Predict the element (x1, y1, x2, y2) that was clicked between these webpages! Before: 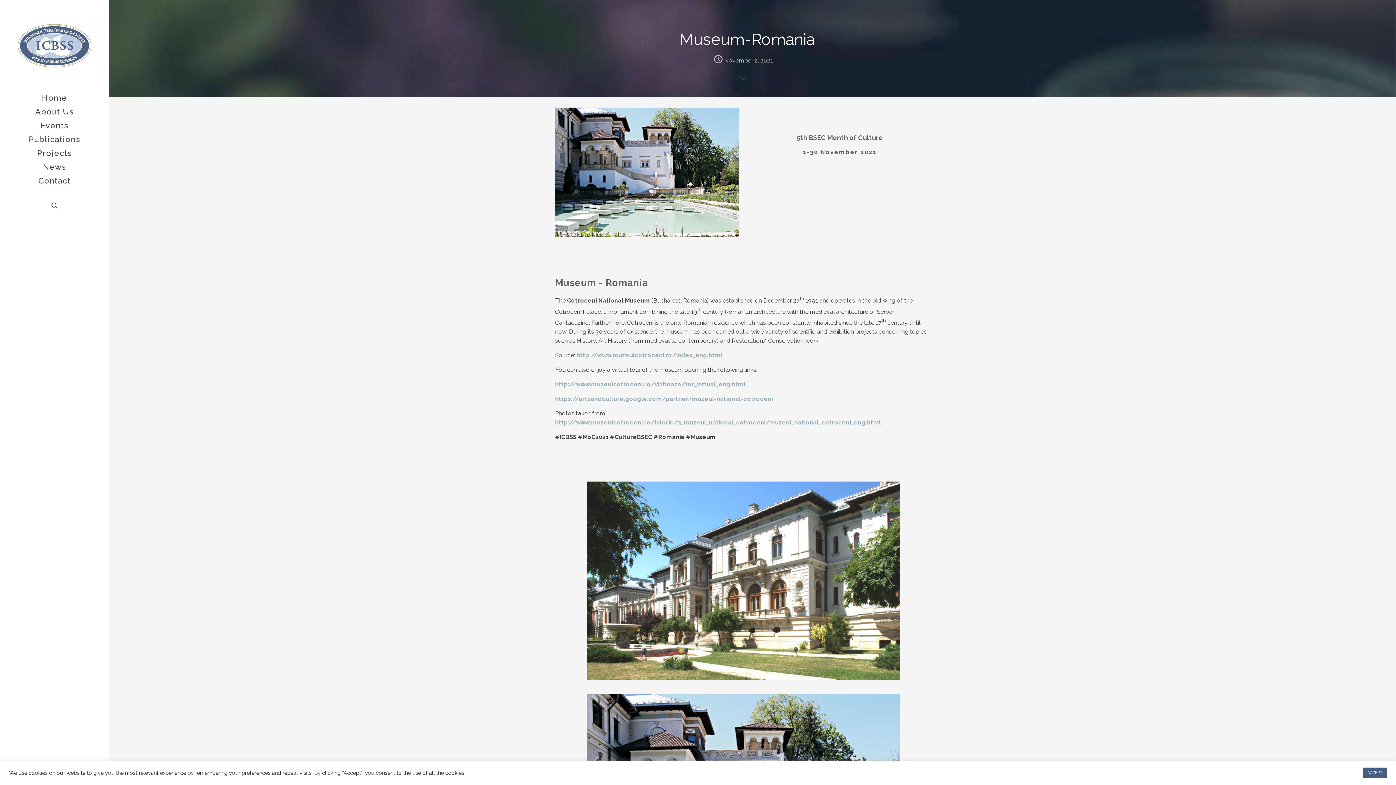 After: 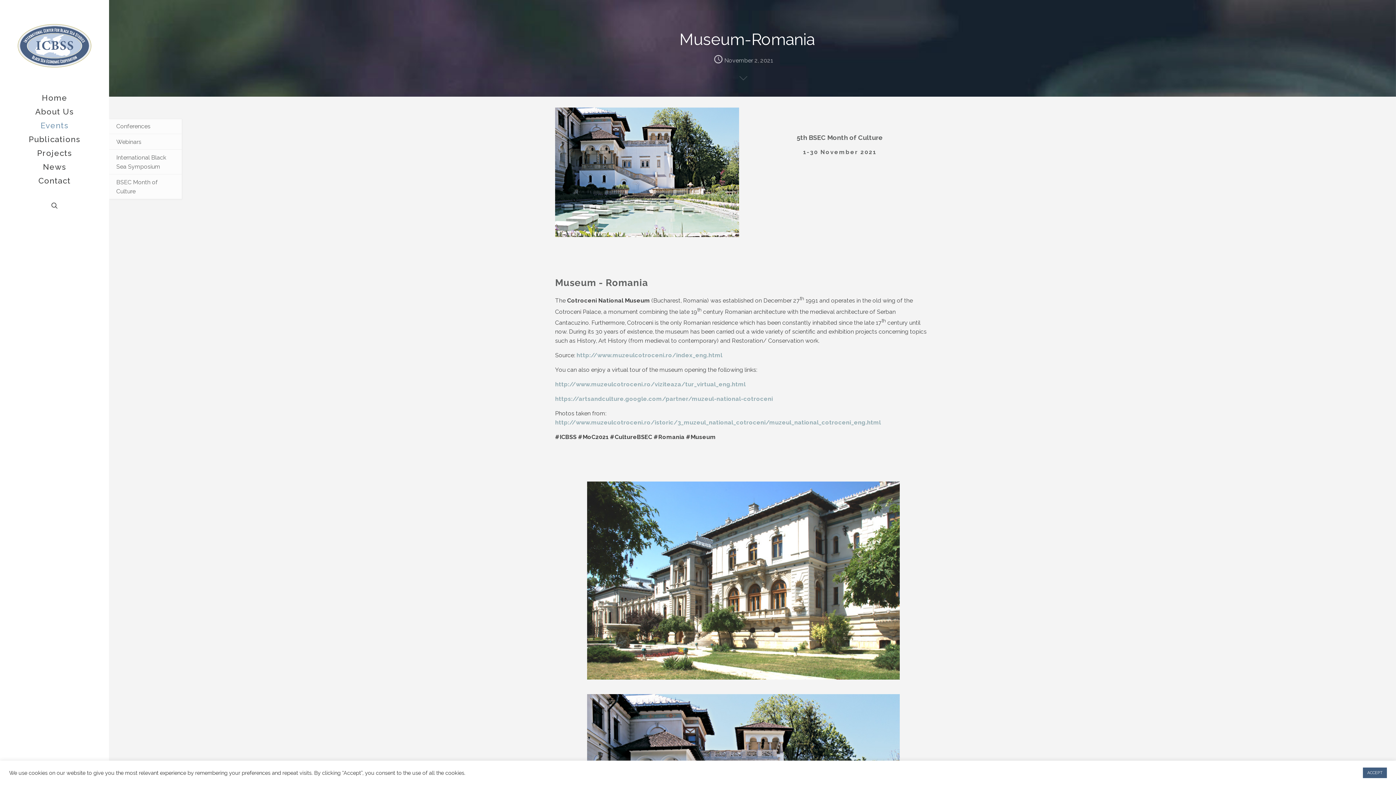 Action: label: Events bbox: (0, 118, 109, 132)